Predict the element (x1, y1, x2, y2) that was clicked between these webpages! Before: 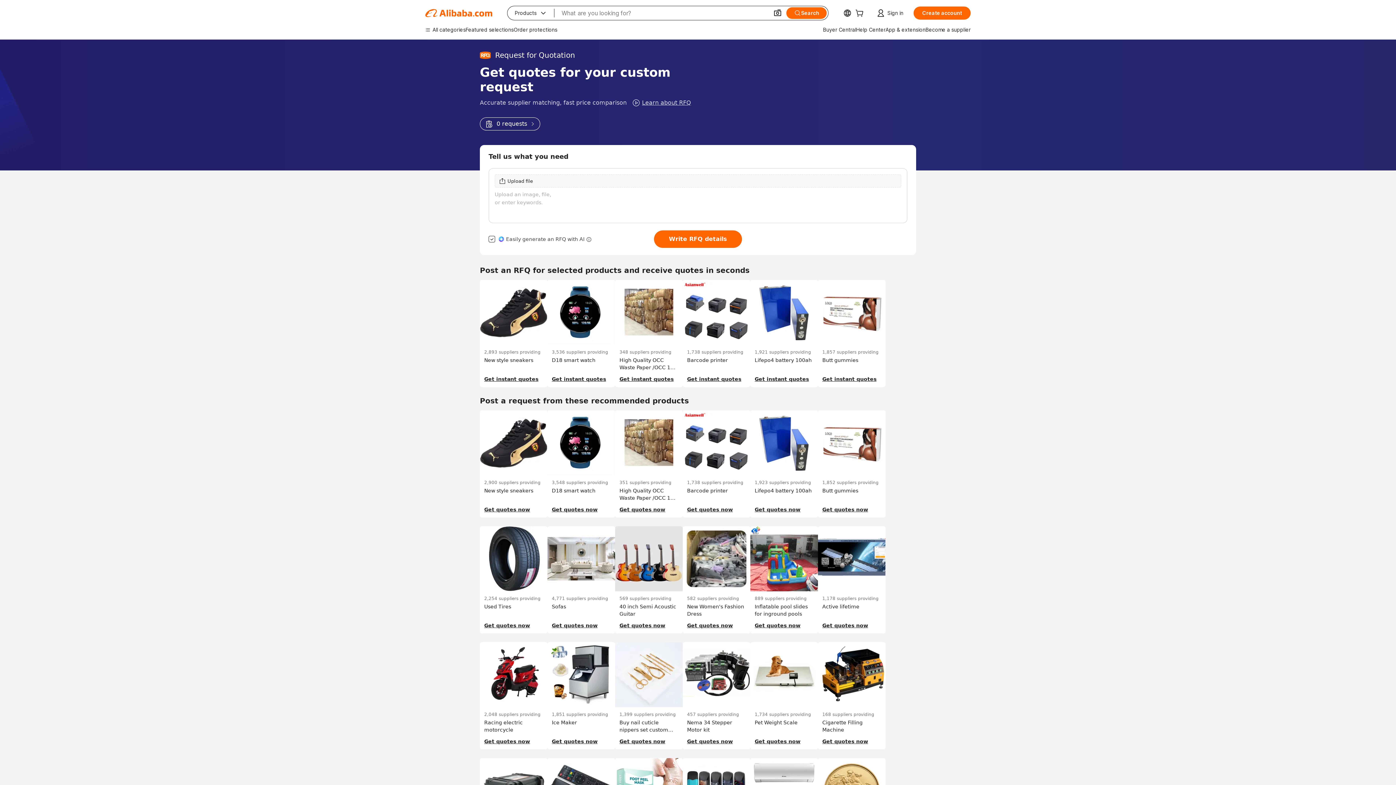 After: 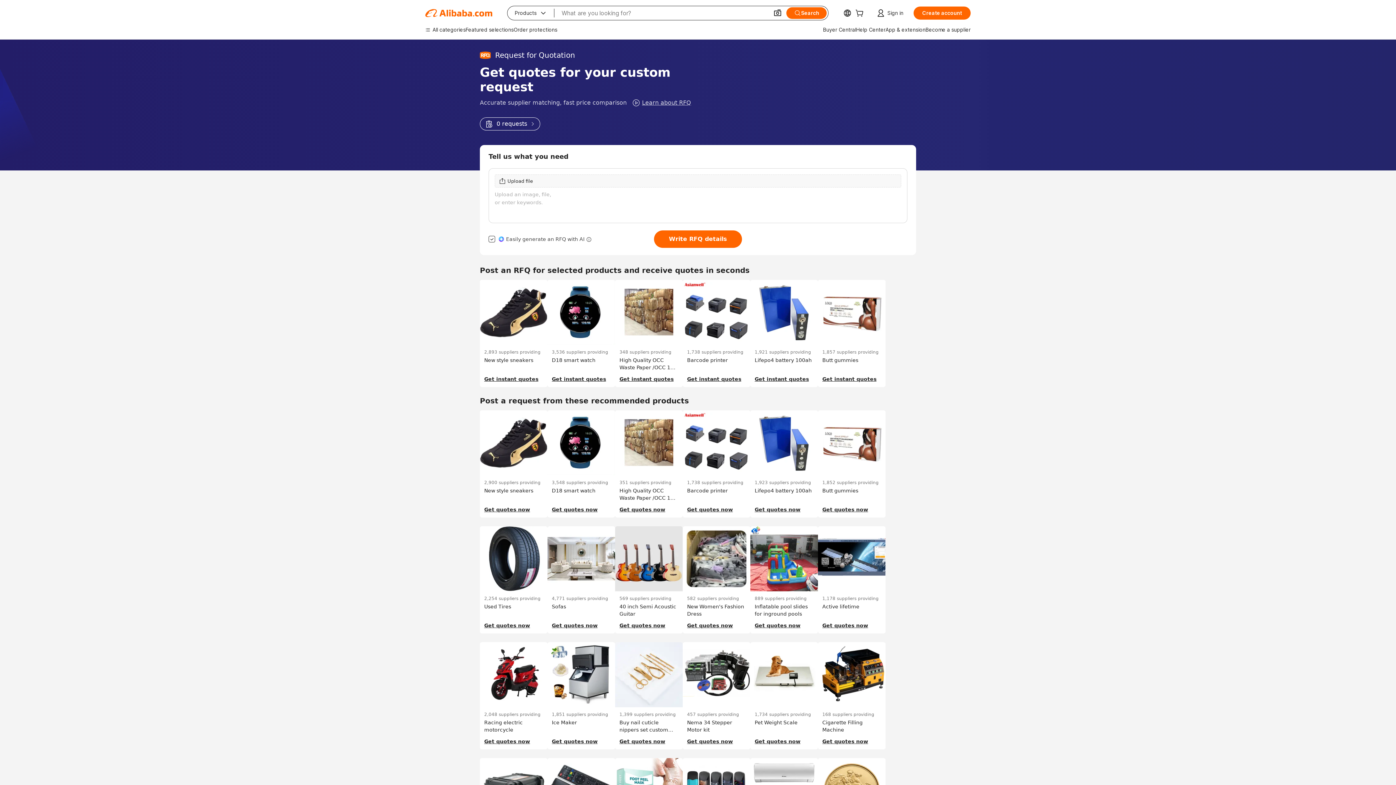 Action: bbox: (480, 117, 540, 130) label: 0 requests